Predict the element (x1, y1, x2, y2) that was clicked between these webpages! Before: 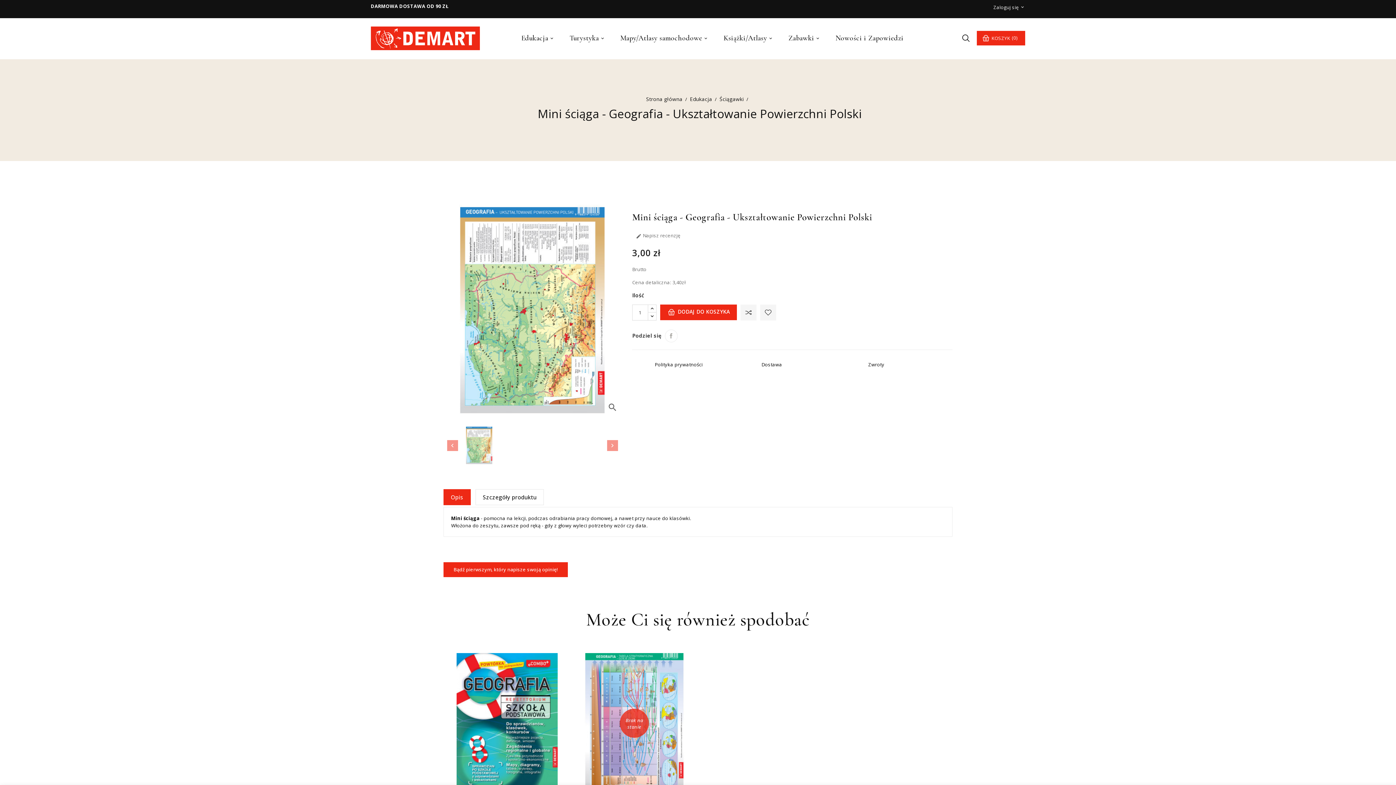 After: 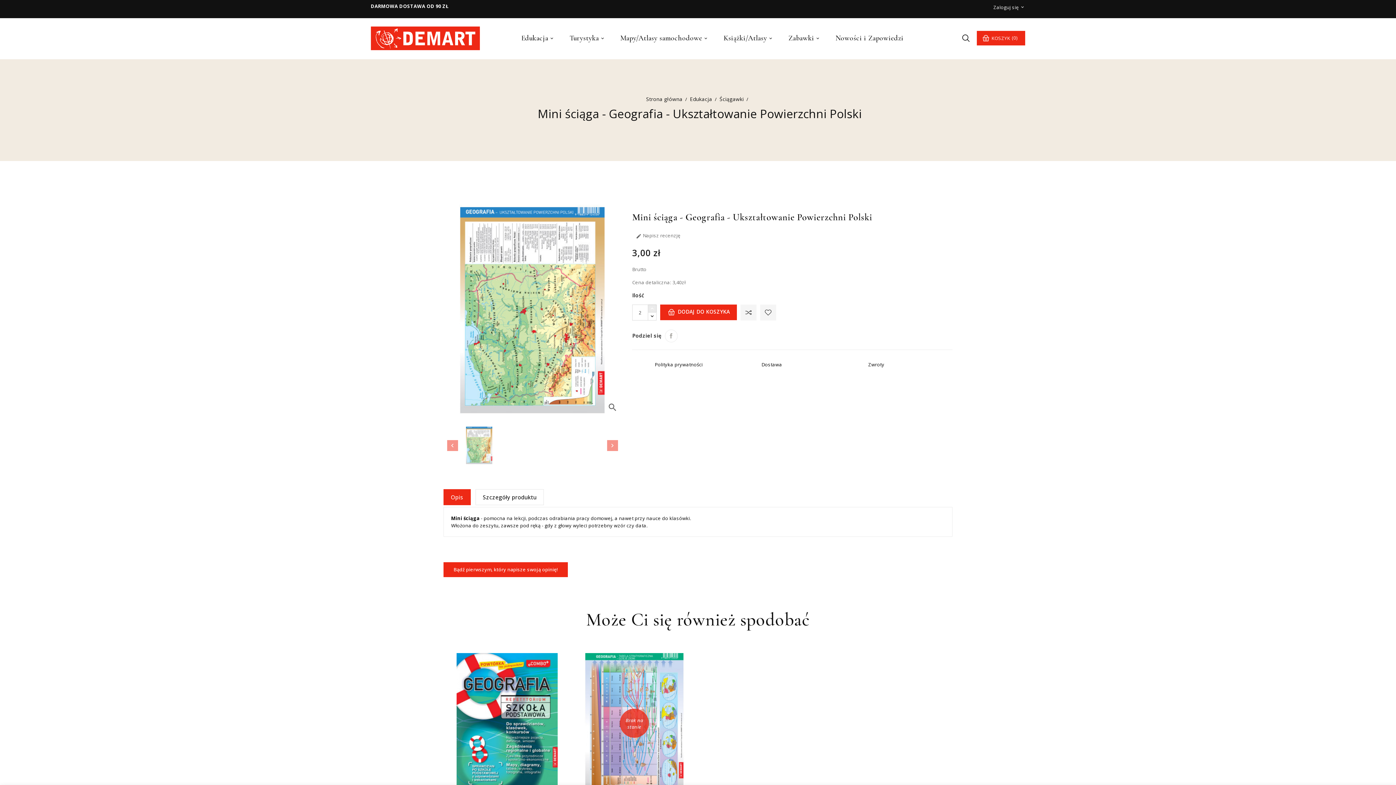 Action: bbox: (648, 304, 656, 312)